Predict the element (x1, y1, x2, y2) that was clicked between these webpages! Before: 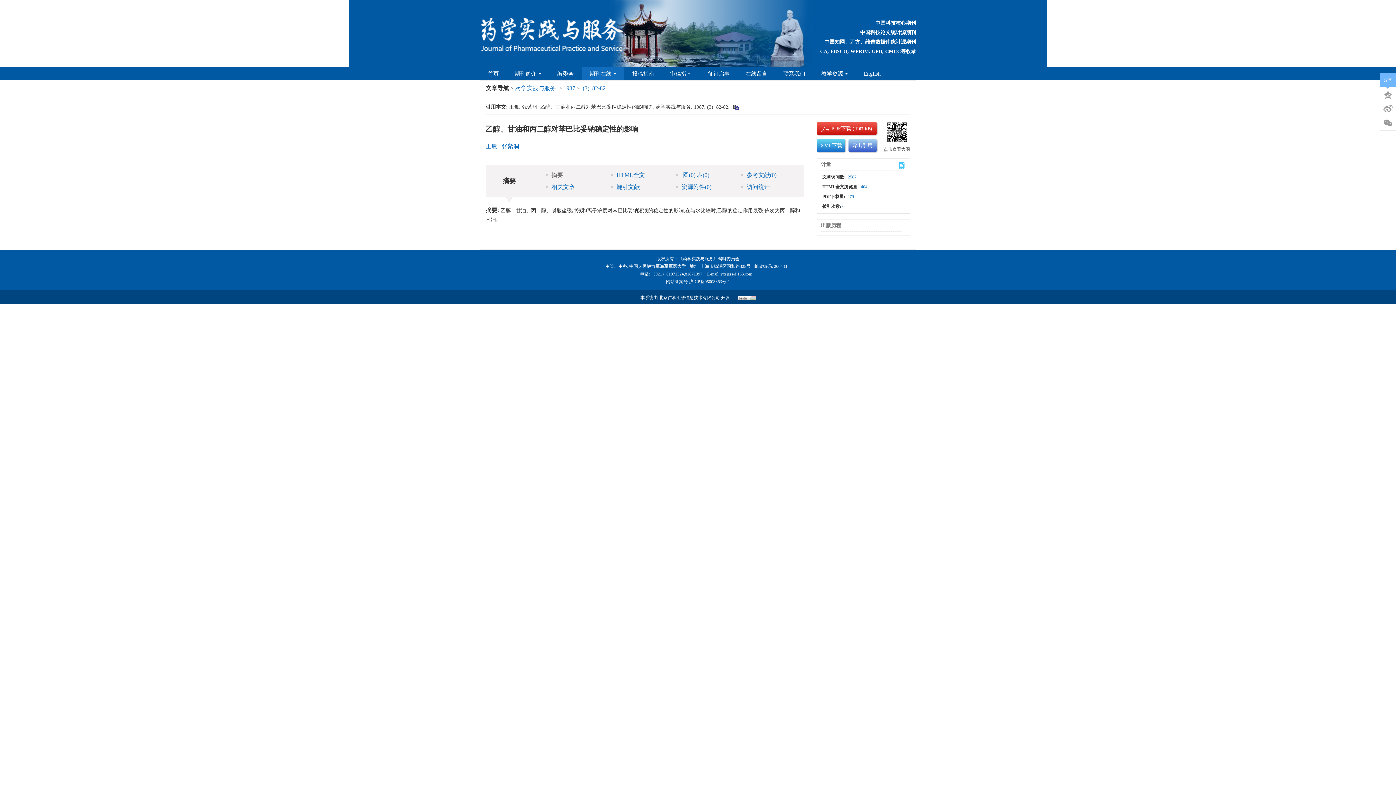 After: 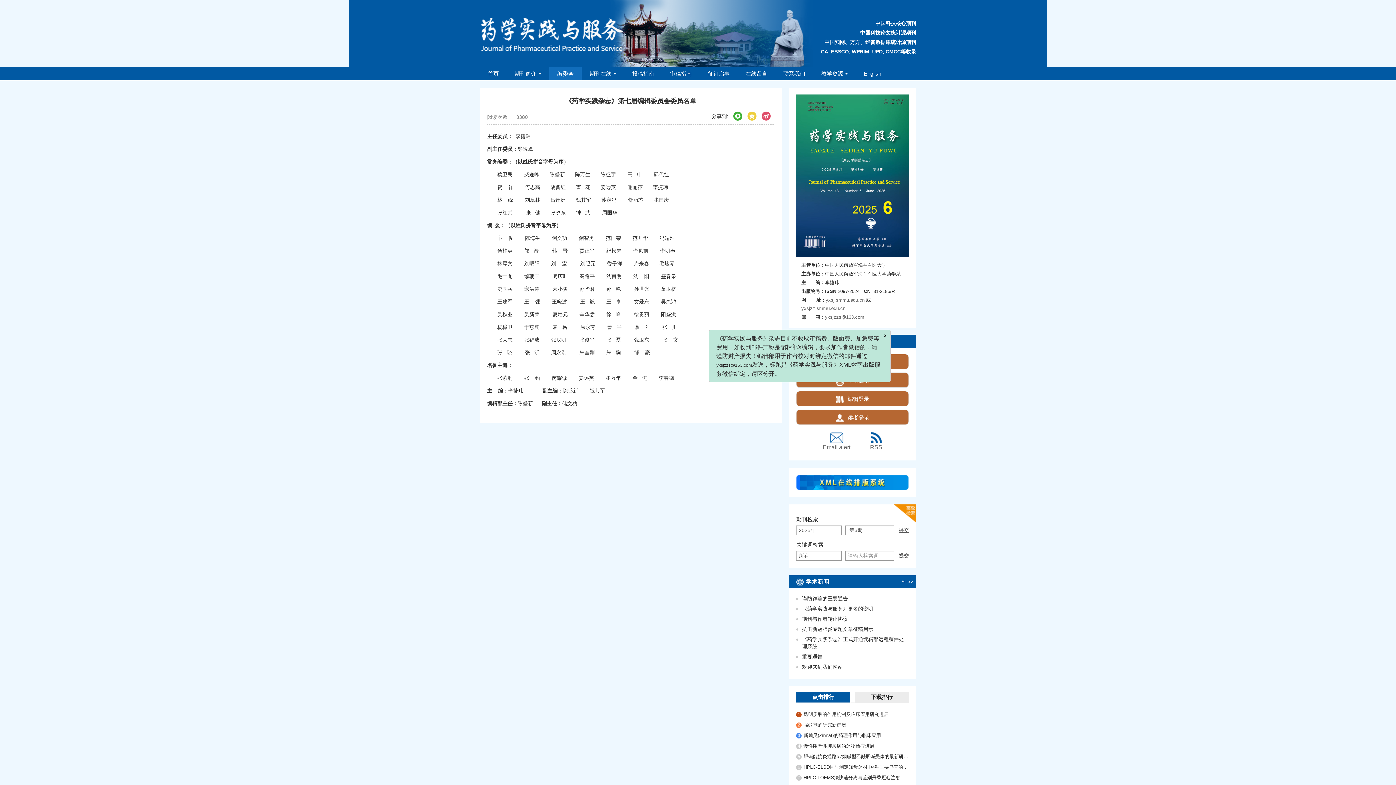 Action: bbox: (549, 67, 581, 80) label: 编委会